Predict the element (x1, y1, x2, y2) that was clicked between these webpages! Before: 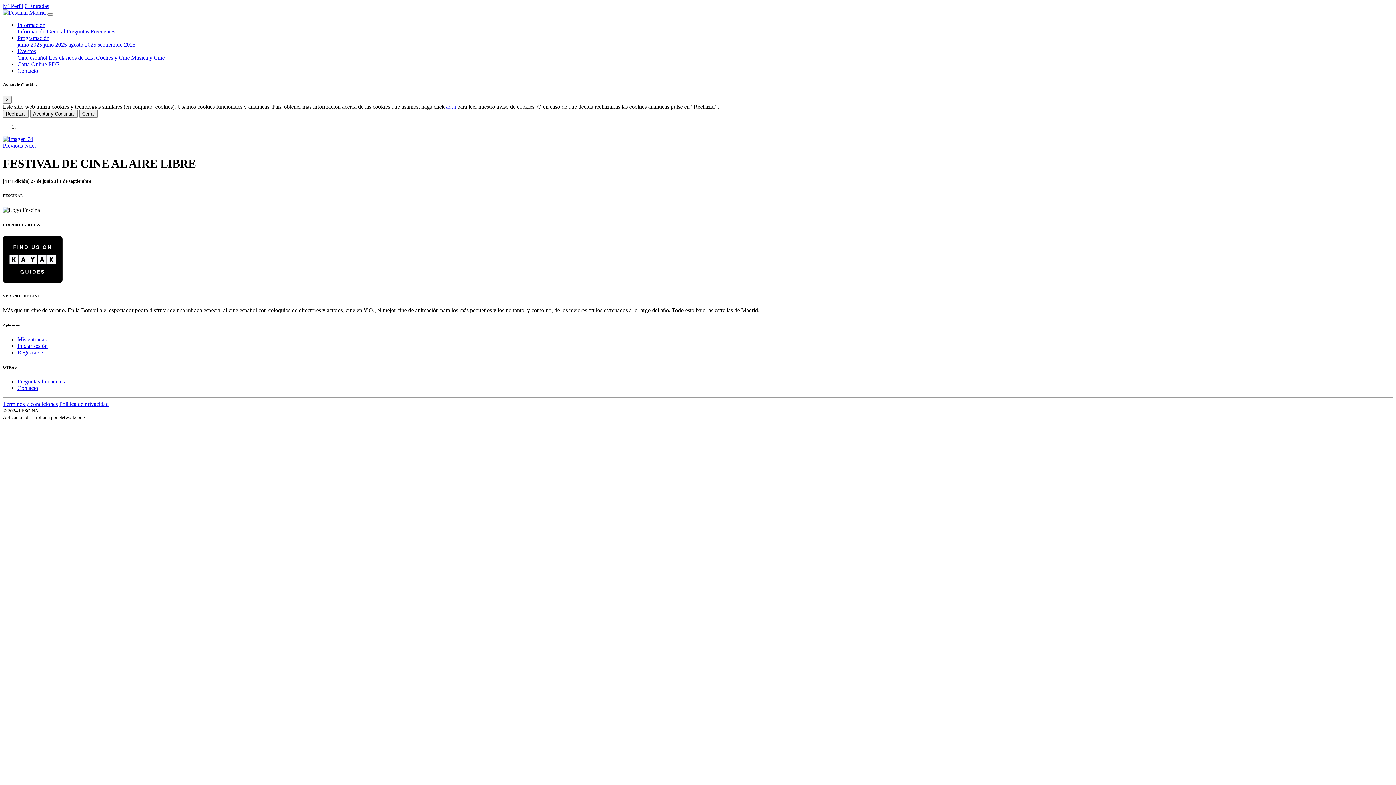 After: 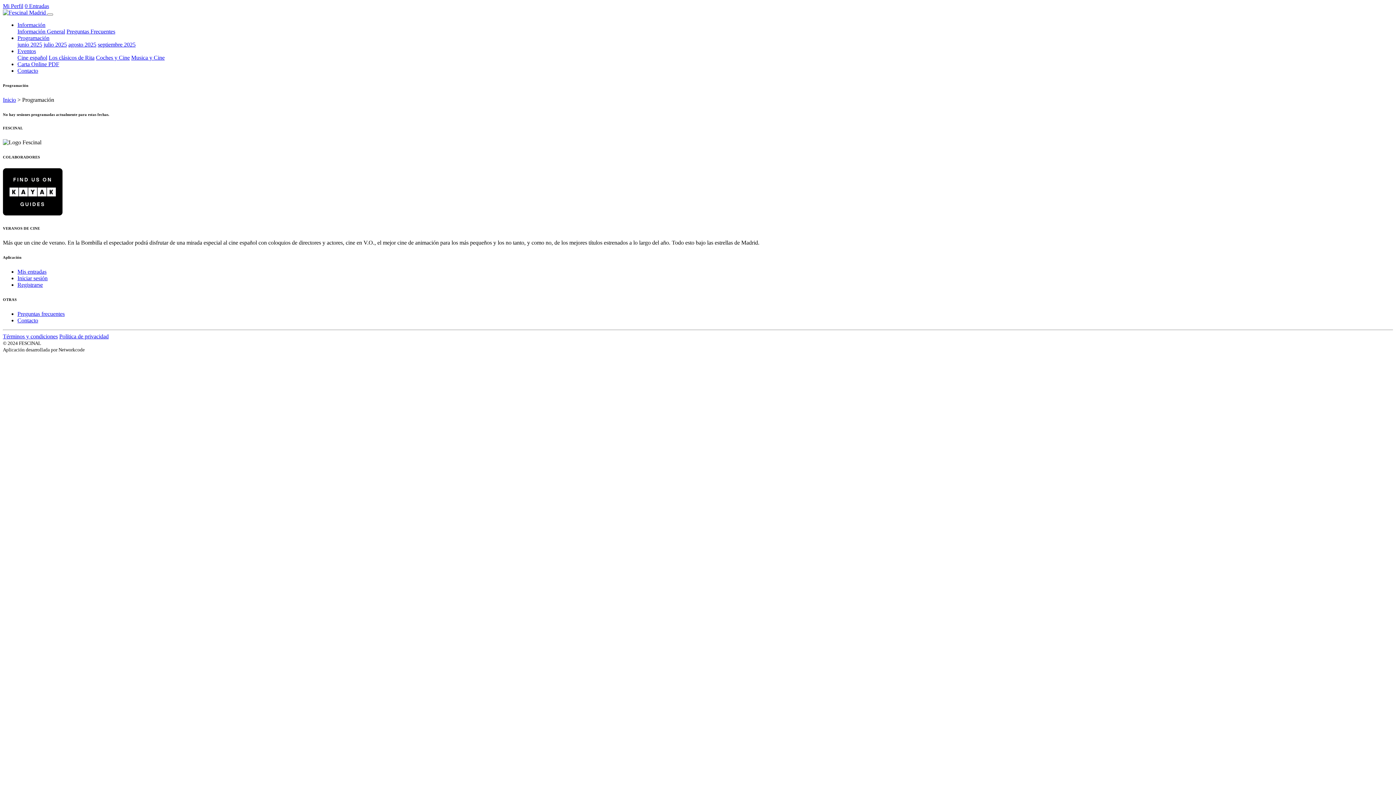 Action: label: agosto 2025 bbox: (68, 41, 96, 47)